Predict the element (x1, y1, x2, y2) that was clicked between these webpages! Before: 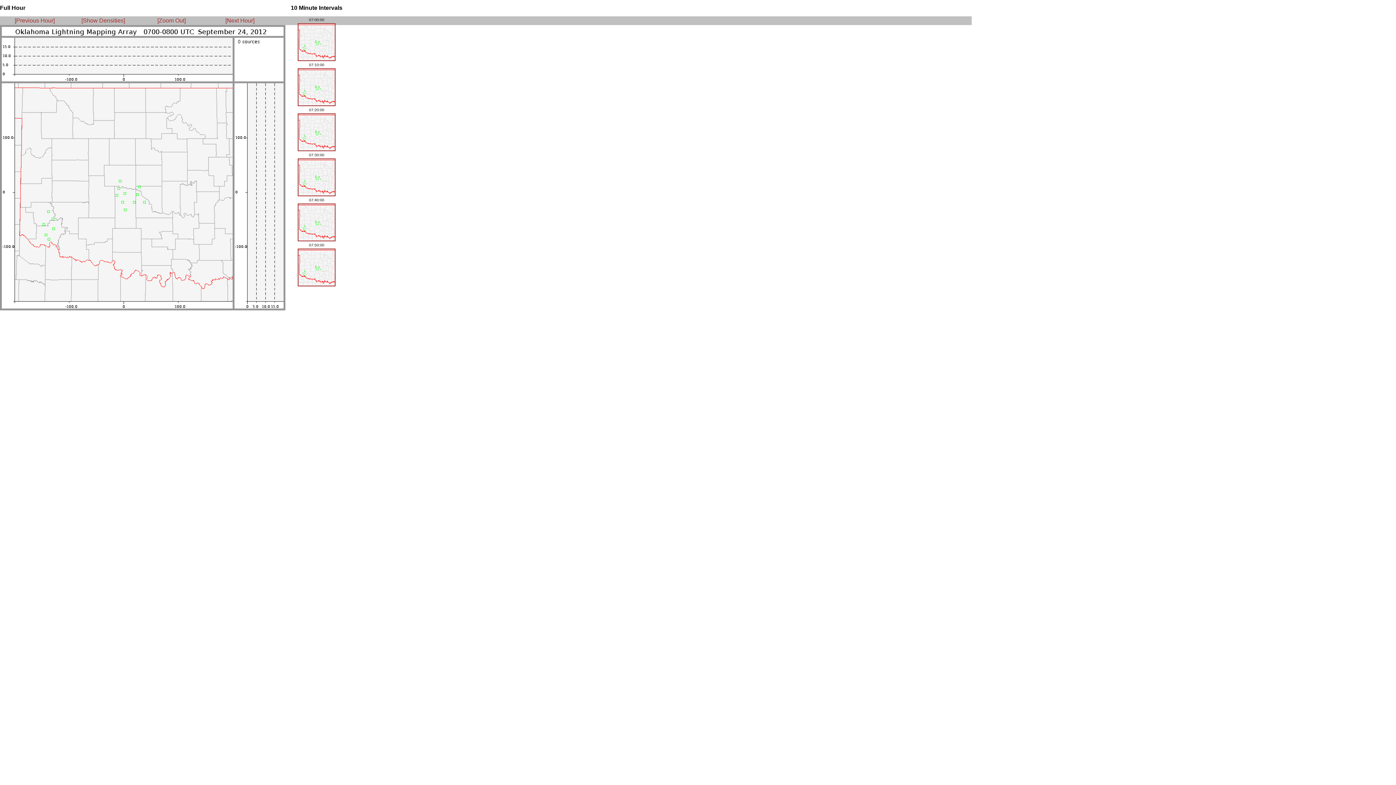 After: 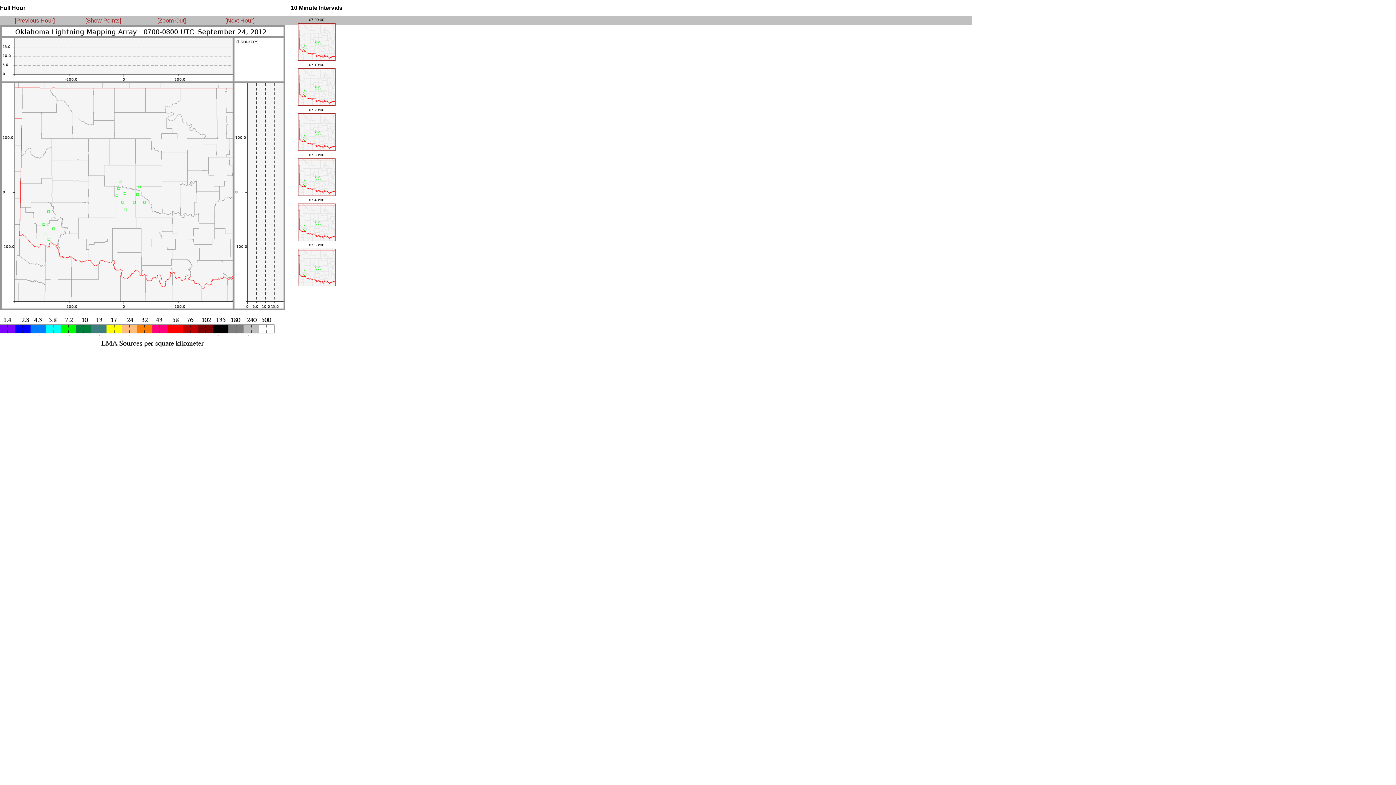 Action: label: [Show Densities] bbox: (81, 17, 125, 23)